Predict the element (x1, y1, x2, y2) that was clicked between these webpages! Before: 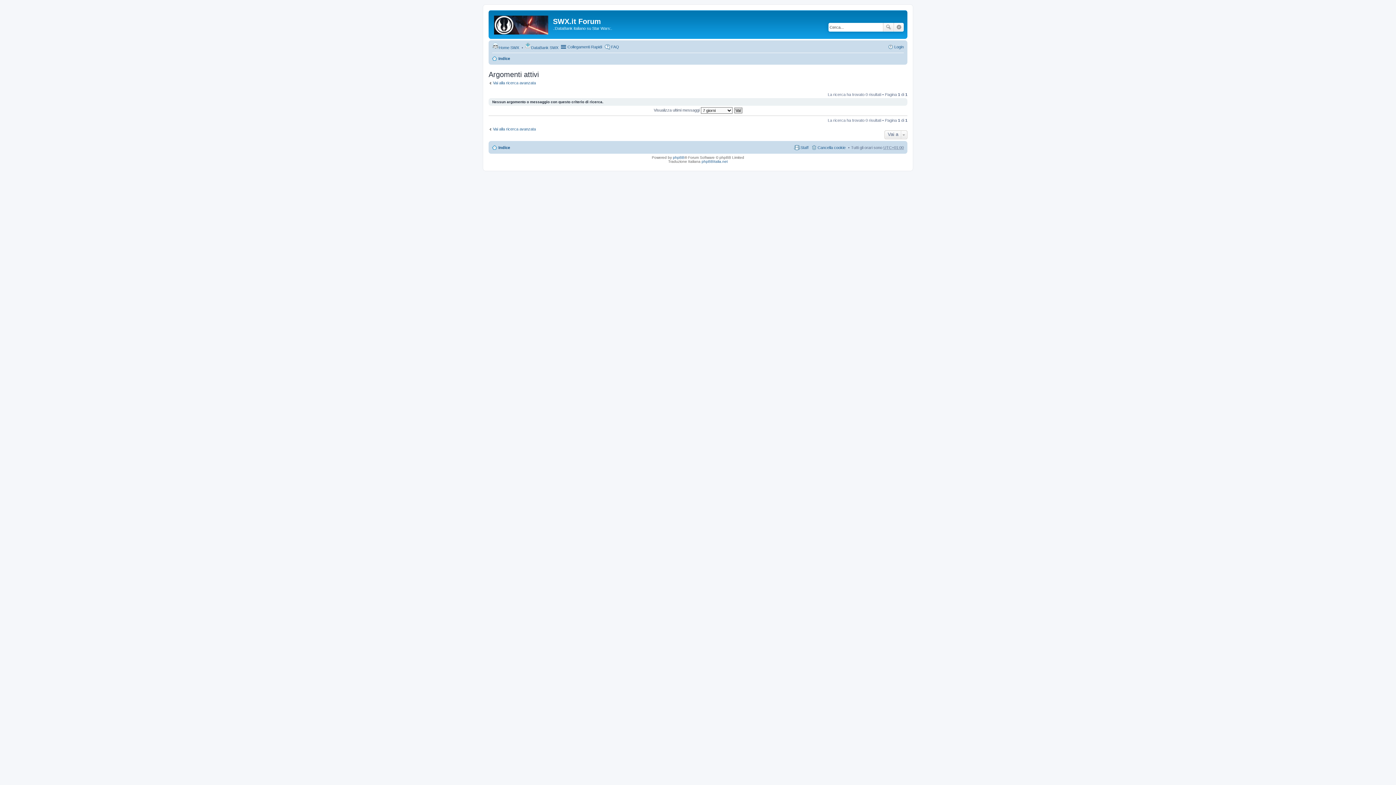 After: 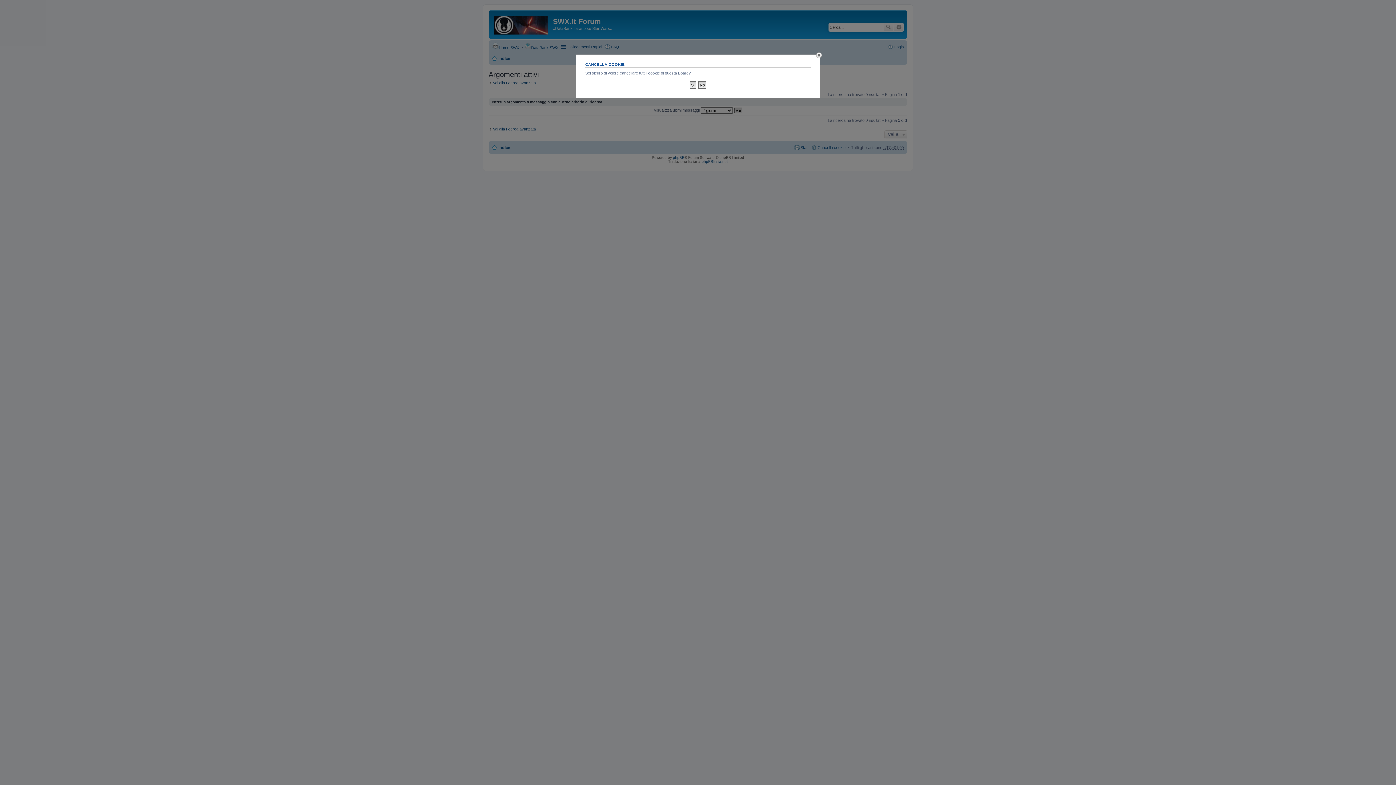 Action: label: Cancella cookie bbox: (811, 143, 845, 151)